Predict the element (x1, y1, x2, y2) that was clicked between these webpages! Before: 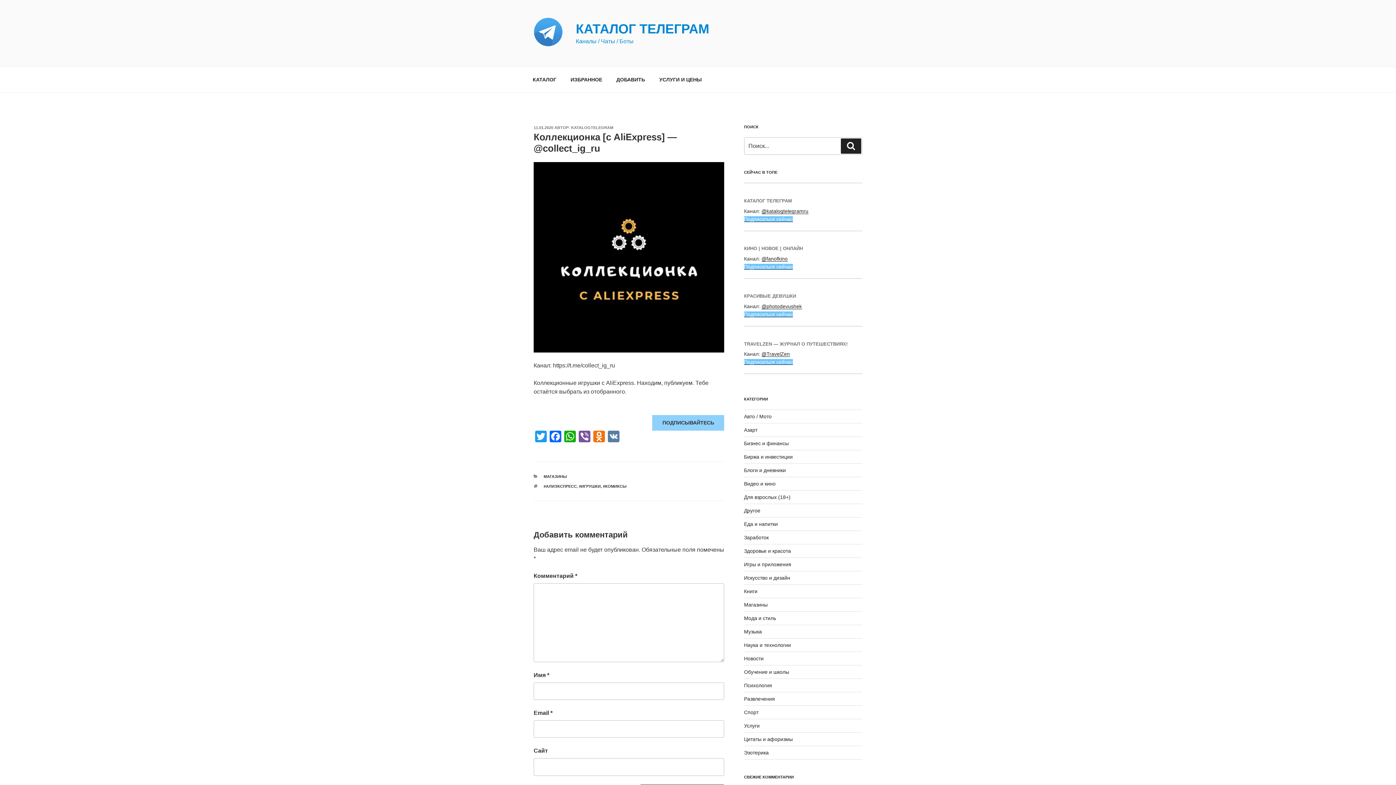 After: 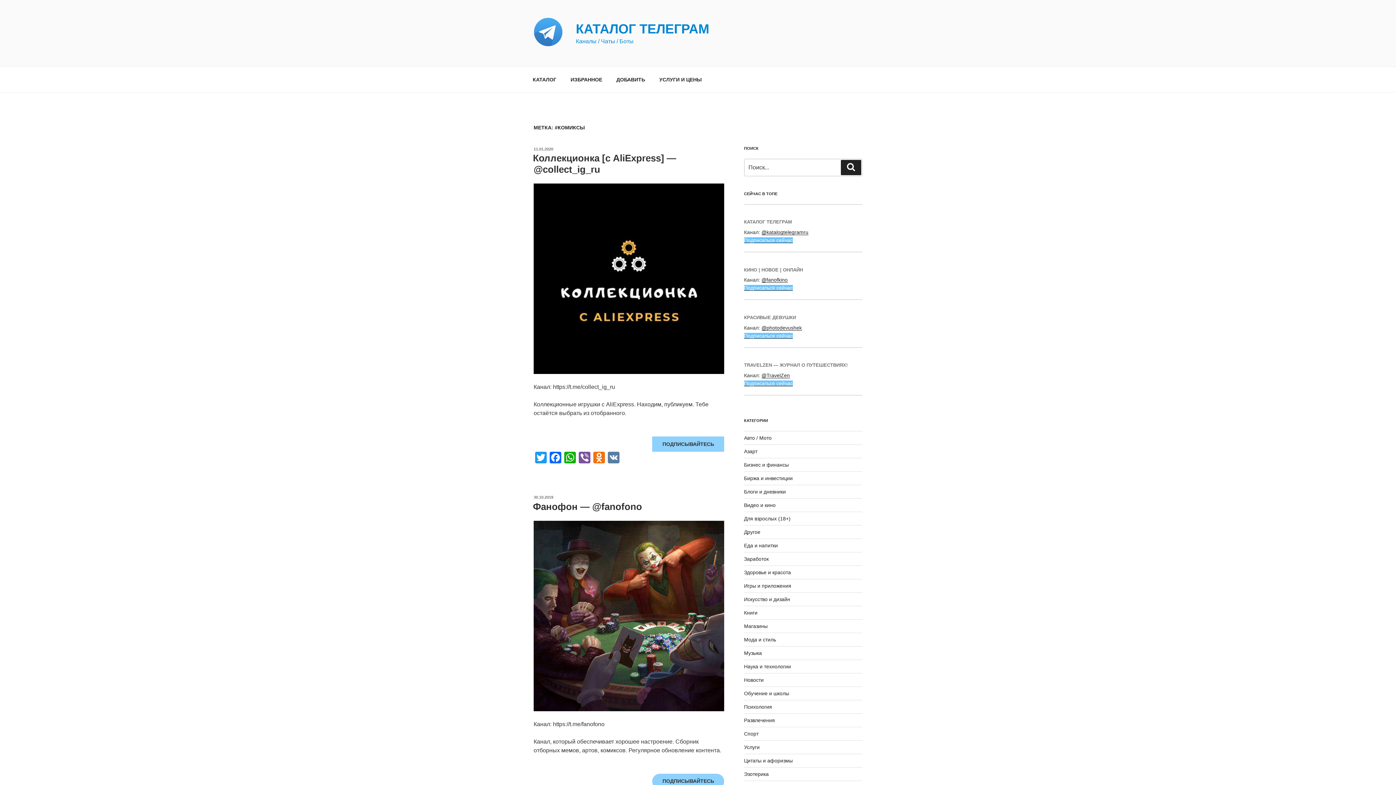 Action: bbox: (603, 484, 626, 488) label: #КОМИКСЫ